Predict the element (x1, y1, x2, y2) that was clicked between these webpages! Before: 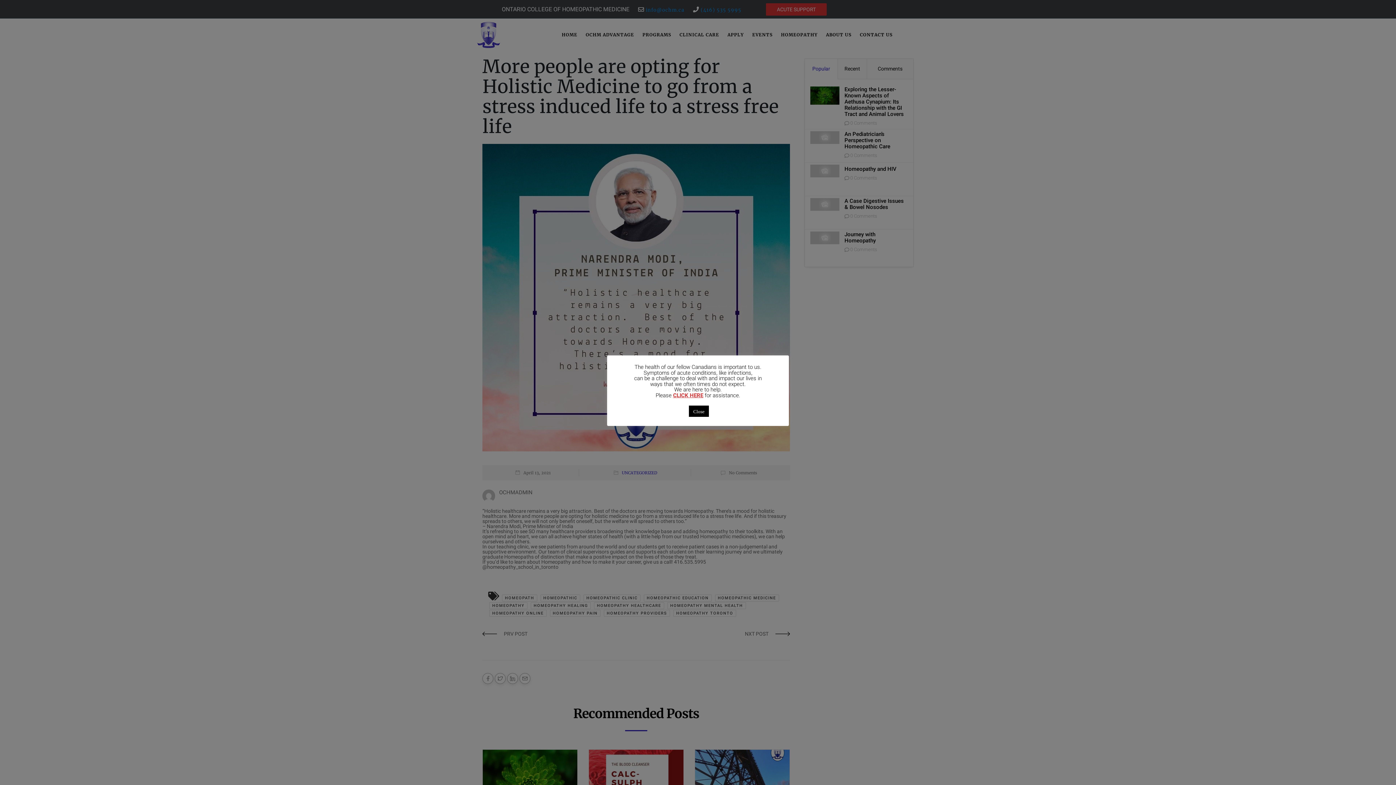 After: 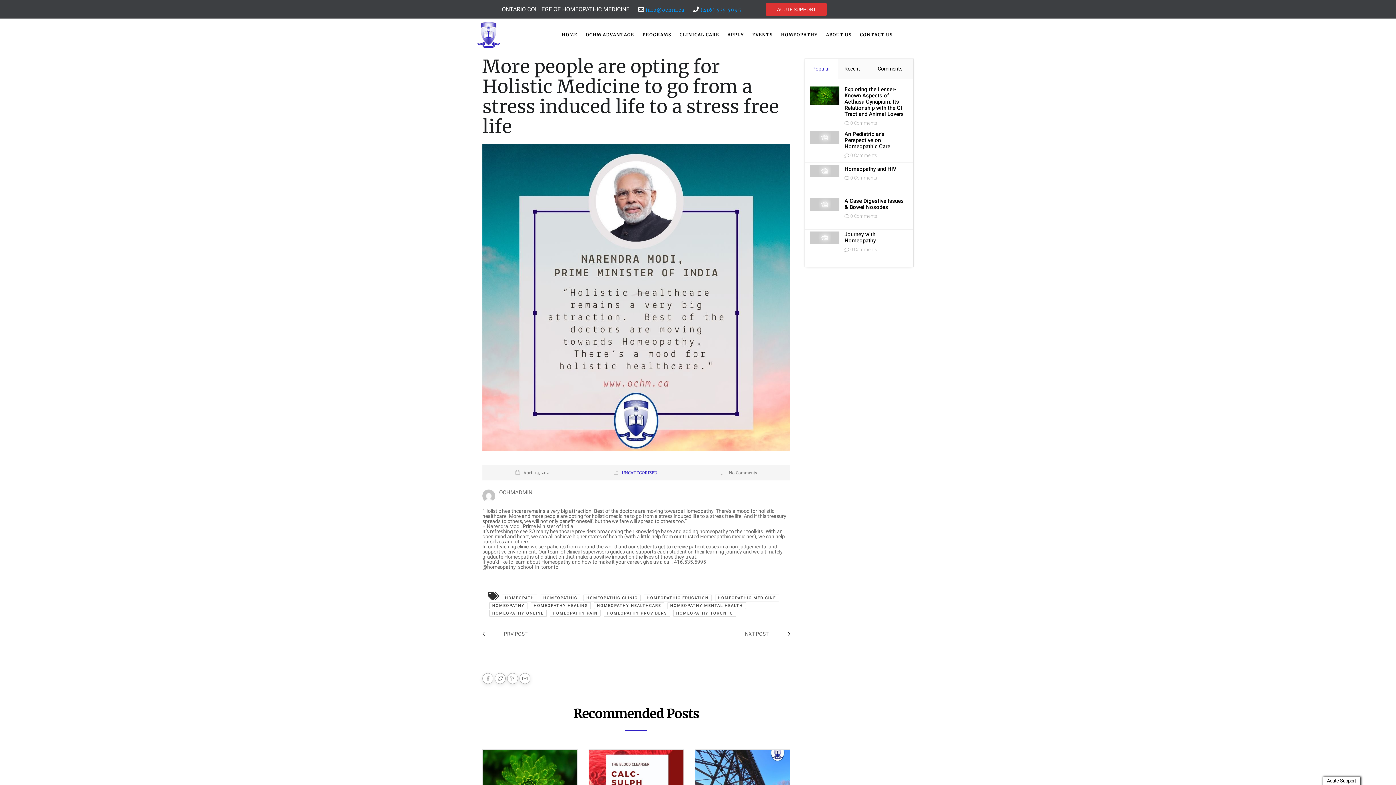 Action: bbox: (689, 405, 709, 417) label: Close